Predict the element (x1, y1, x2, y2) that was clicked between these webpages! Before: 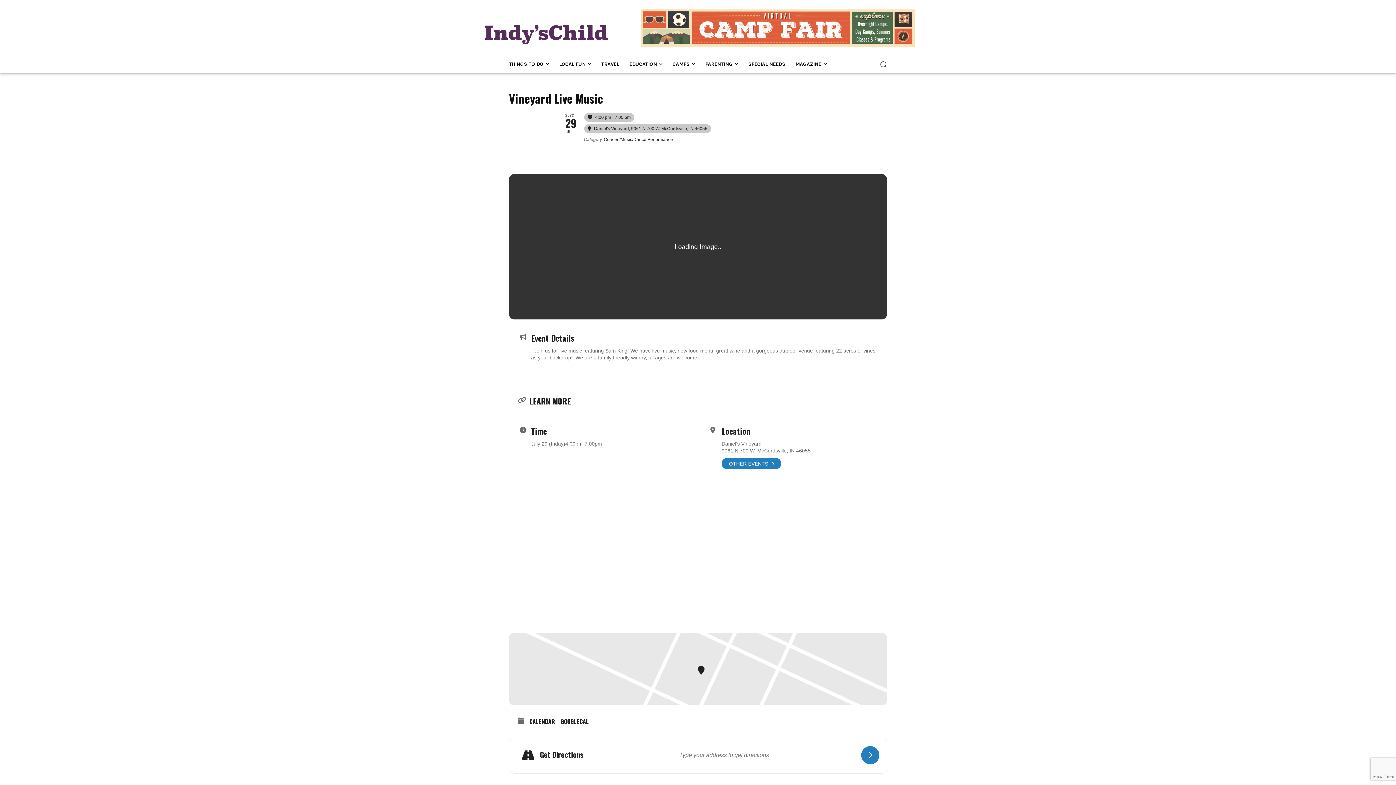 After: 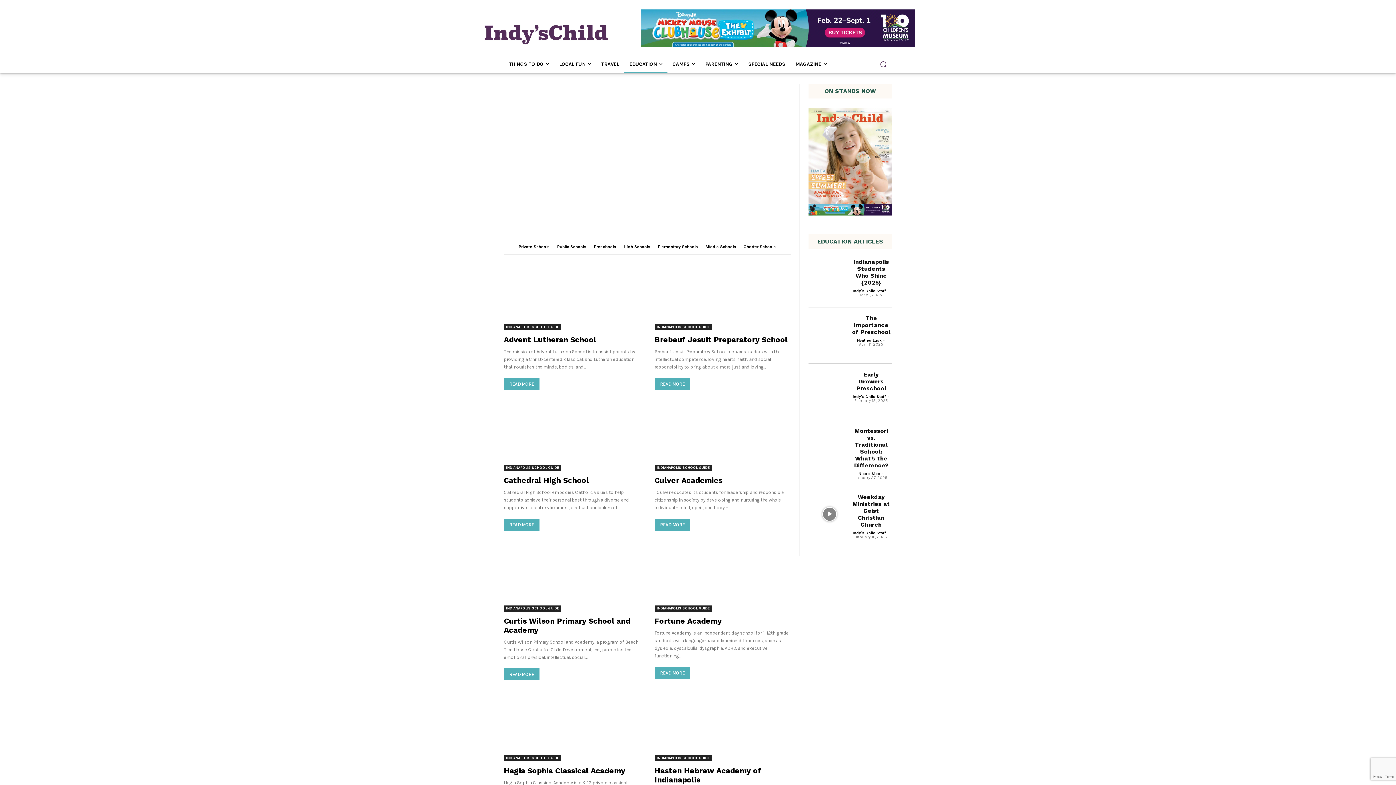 Action: bbox: (624, 55, 667, 73) label: EDUCATION